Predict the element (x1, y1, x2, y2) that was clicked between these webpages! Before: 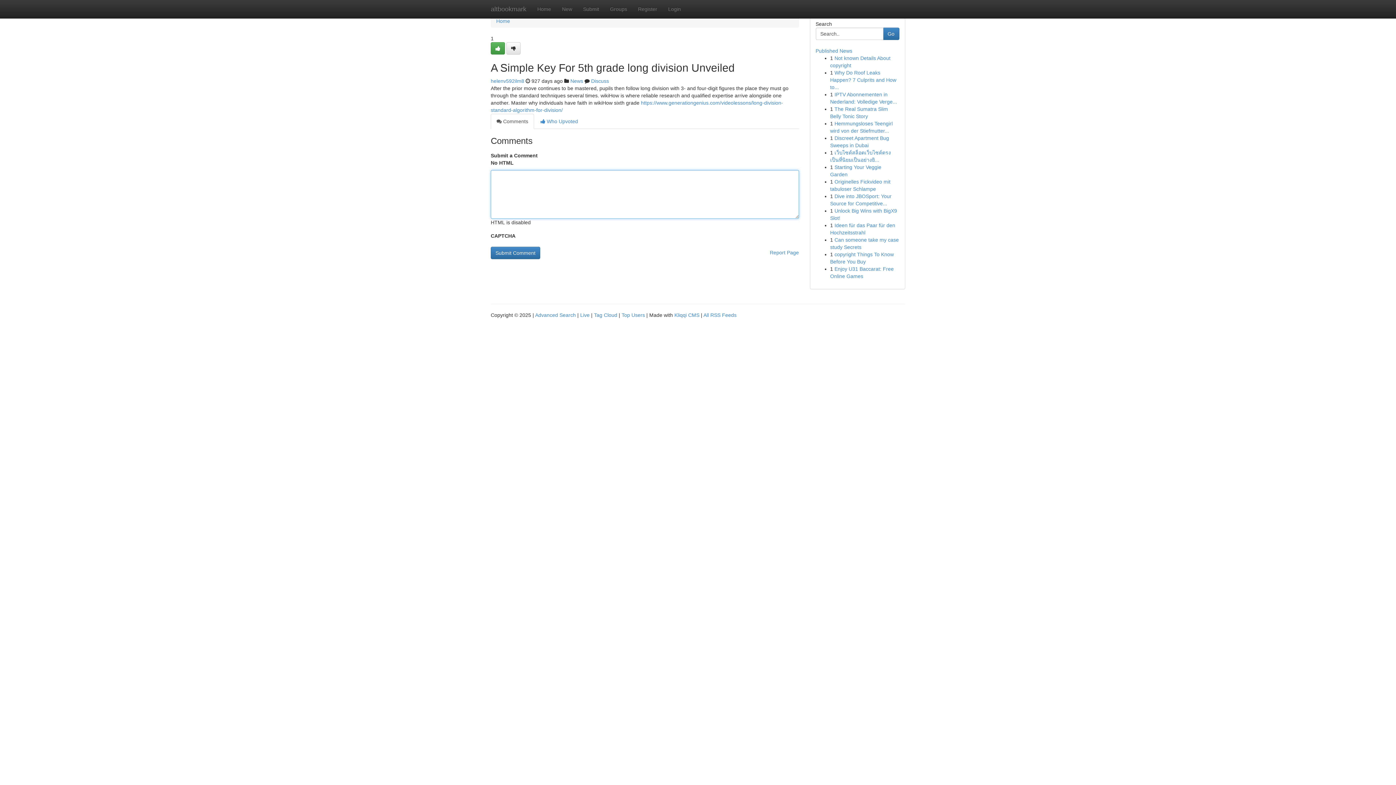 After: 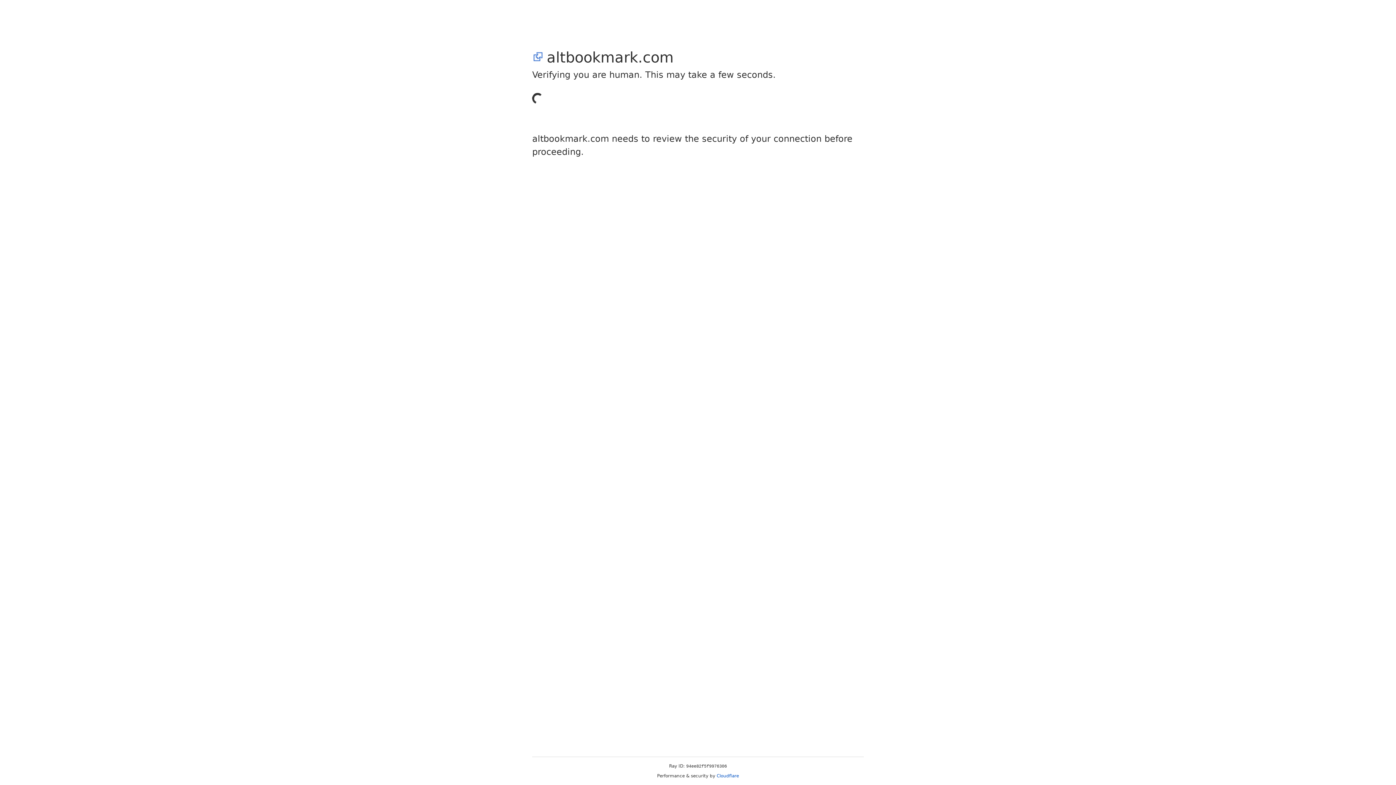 Action: label: Submit bbox: (577, 0, 604, 18)